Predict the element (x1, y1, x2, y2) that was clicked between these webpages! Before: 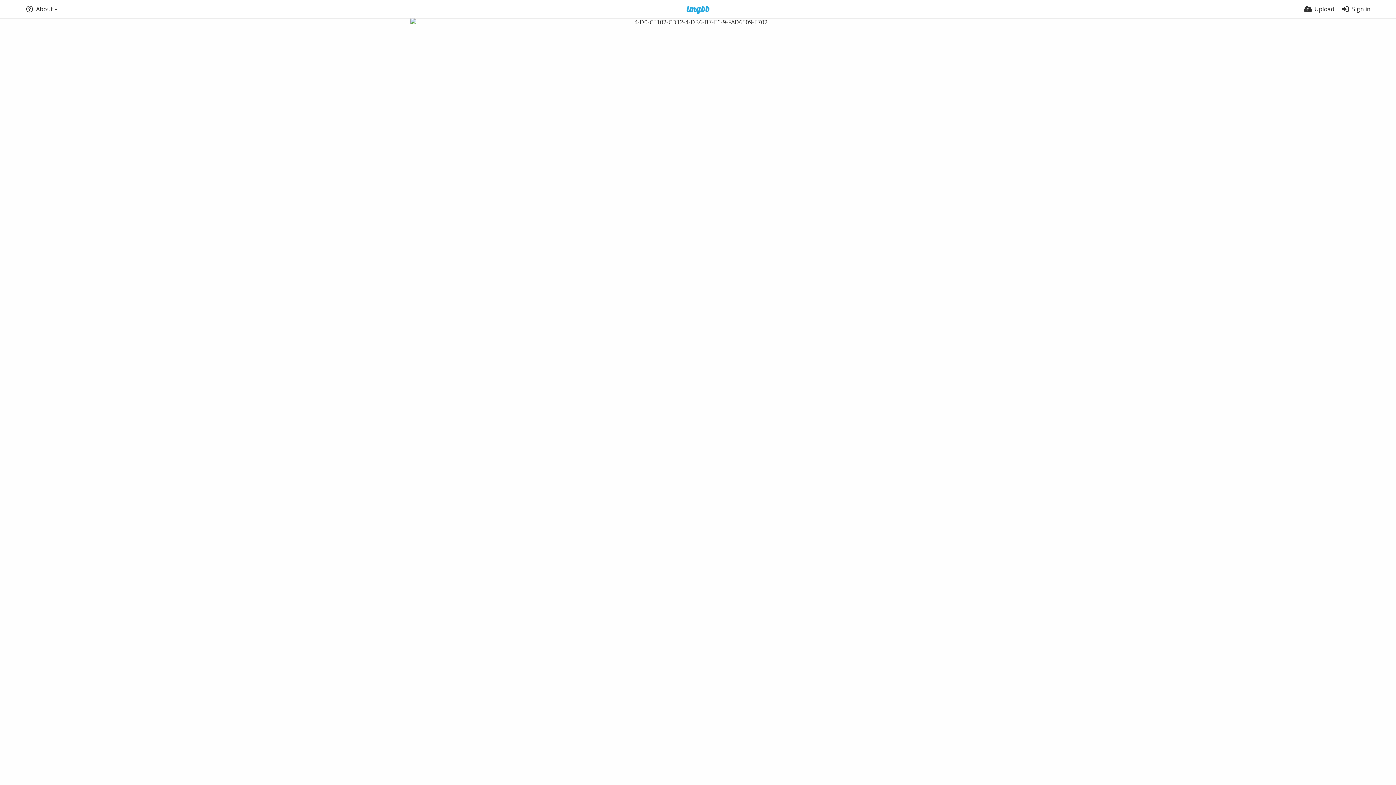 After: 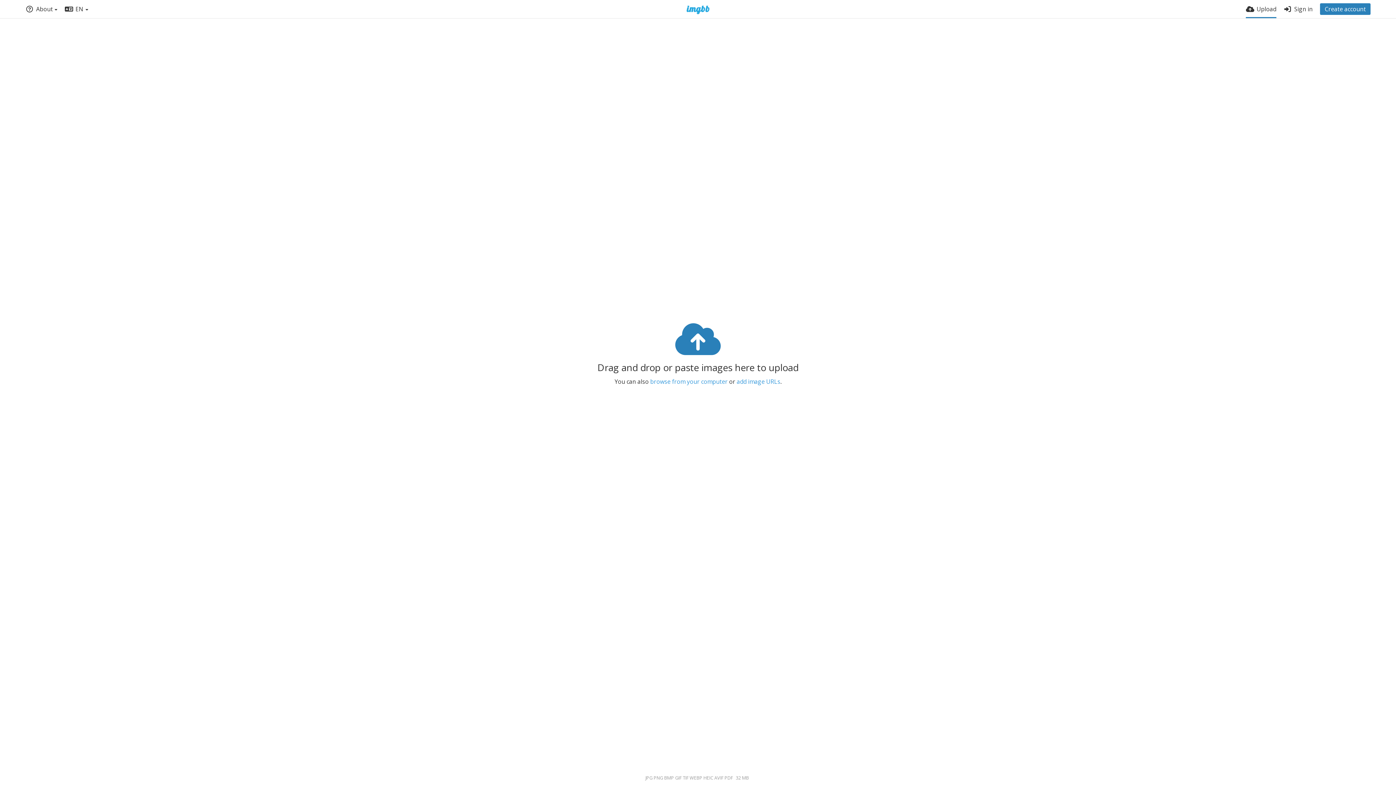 Action: label: Upload bbox: (1304, 0, 1334, 18)